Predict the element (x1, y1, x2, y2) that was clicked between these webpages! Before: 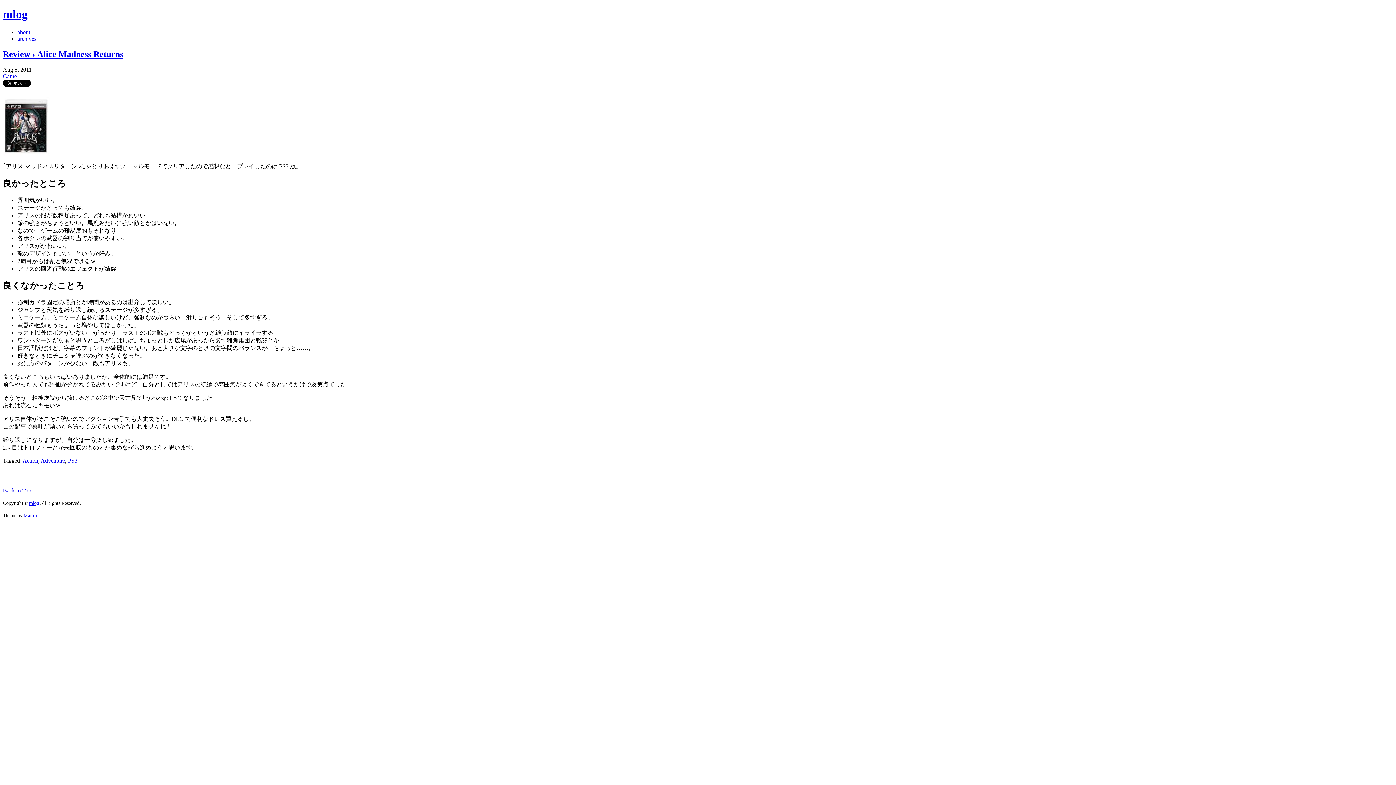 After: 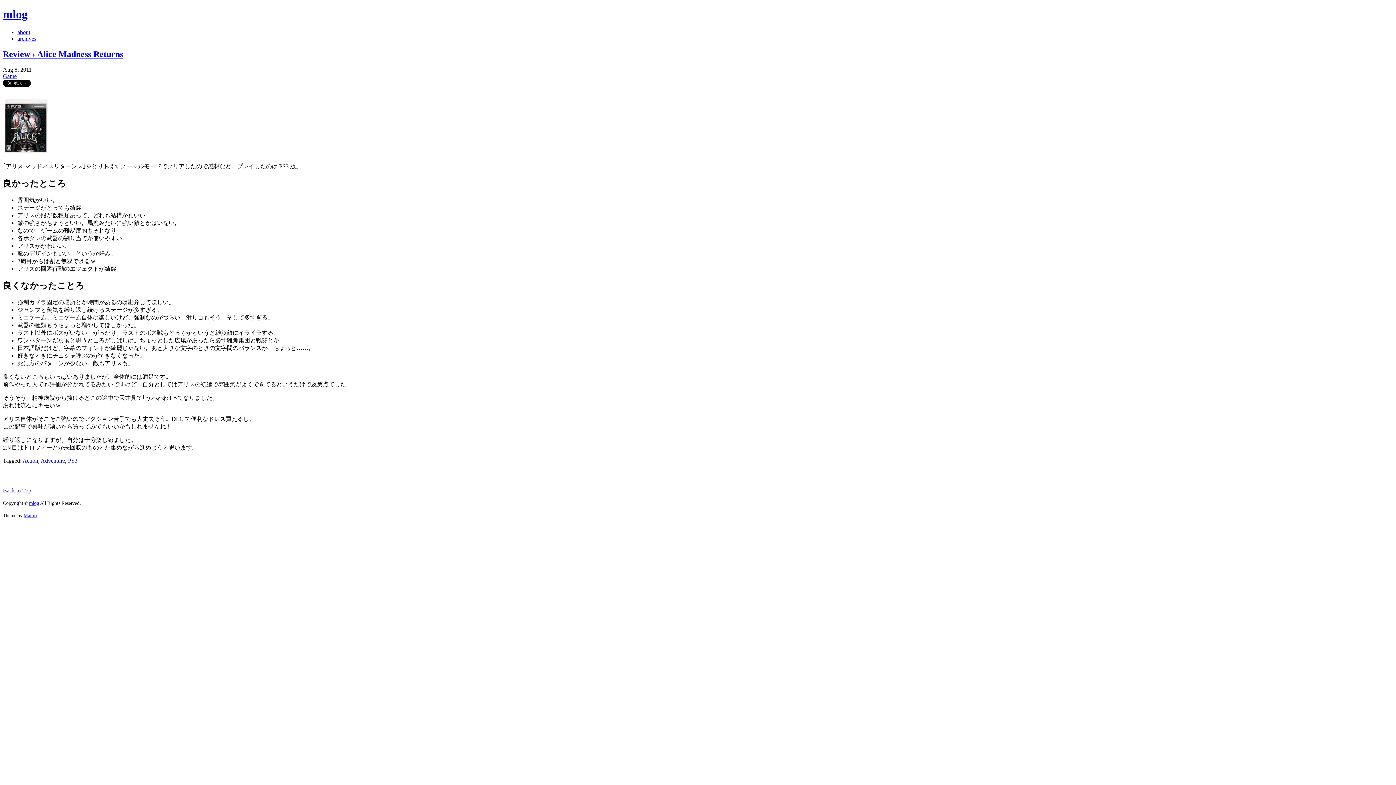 Action: label: Action bbox: (22, 457, 38, 464)